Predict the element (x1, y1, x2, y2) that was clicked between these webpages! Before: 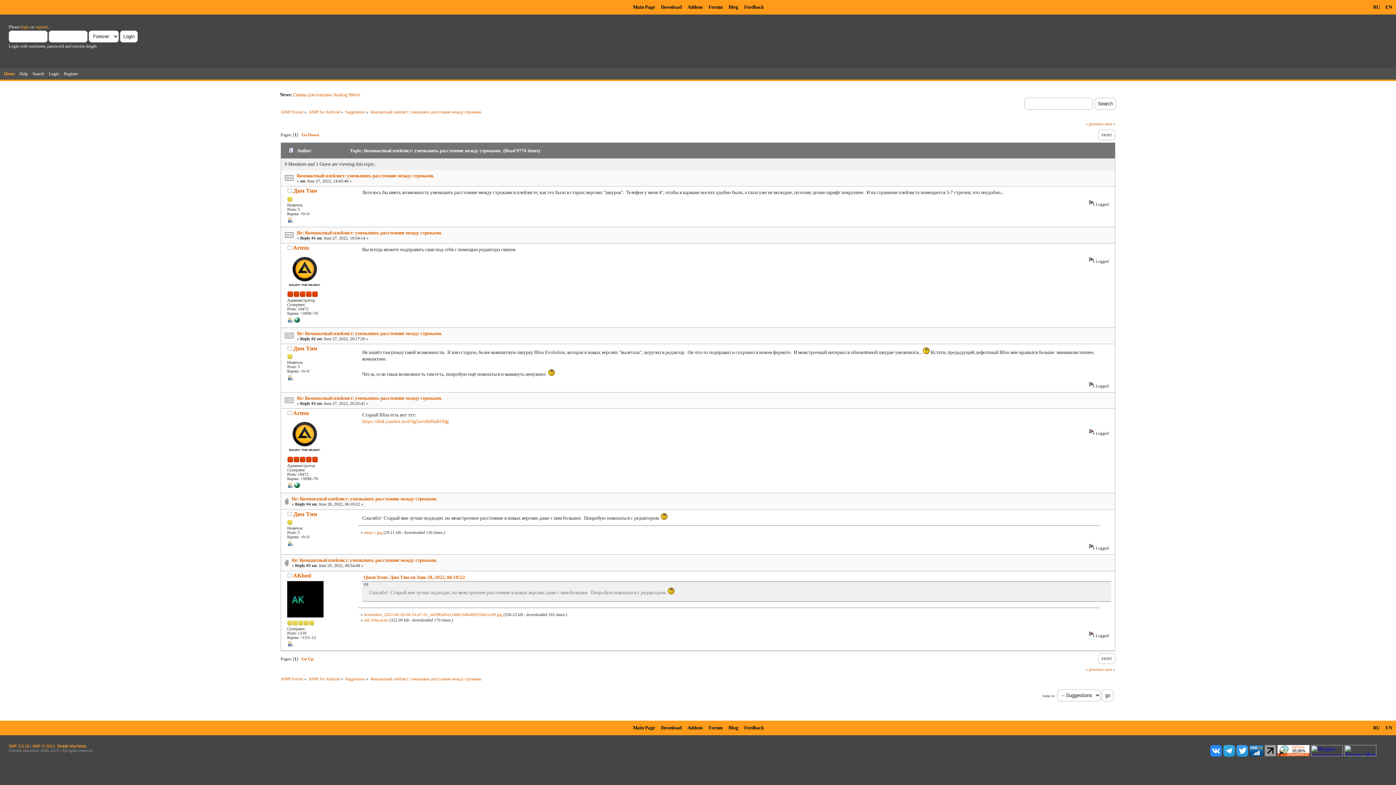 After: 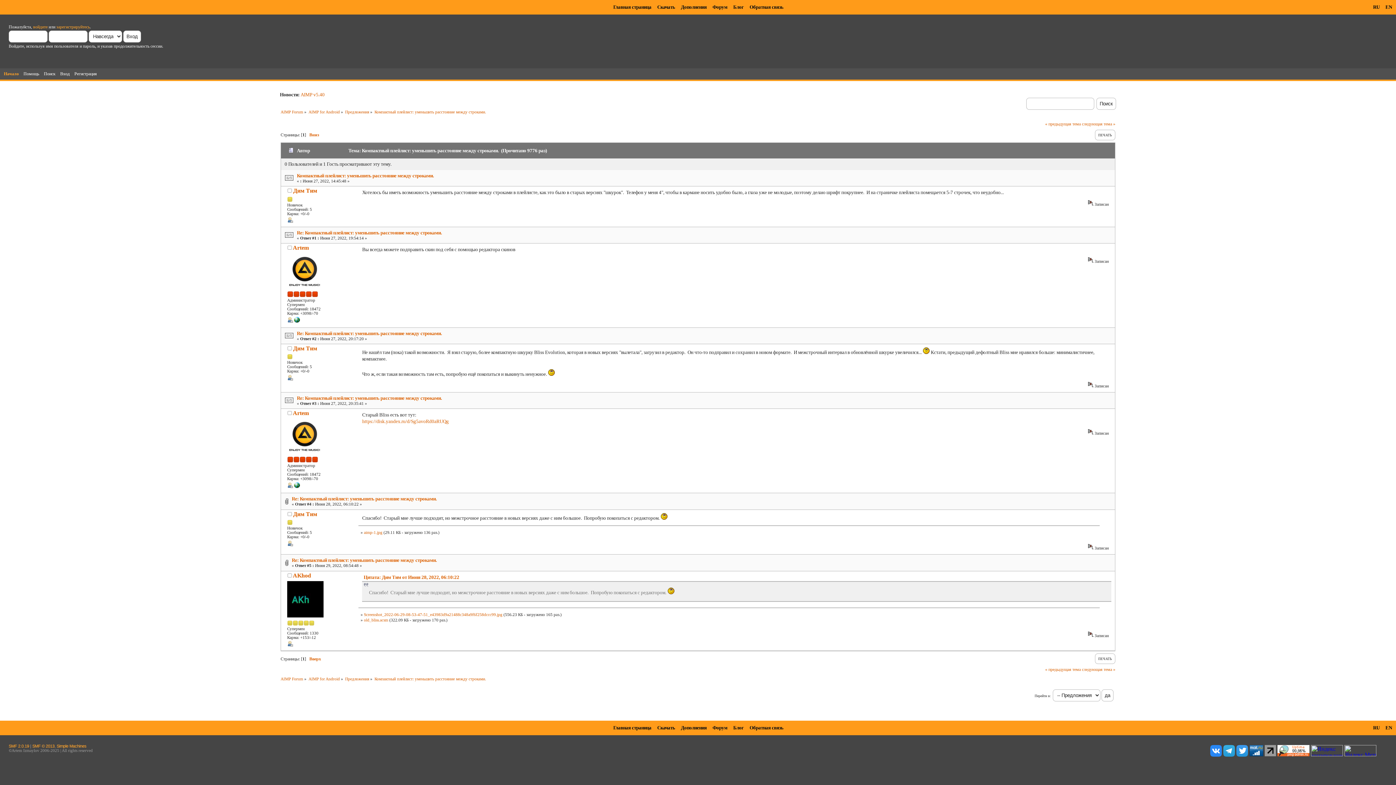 Action: label: RU bbox: (1370, 721, 1382, 735)